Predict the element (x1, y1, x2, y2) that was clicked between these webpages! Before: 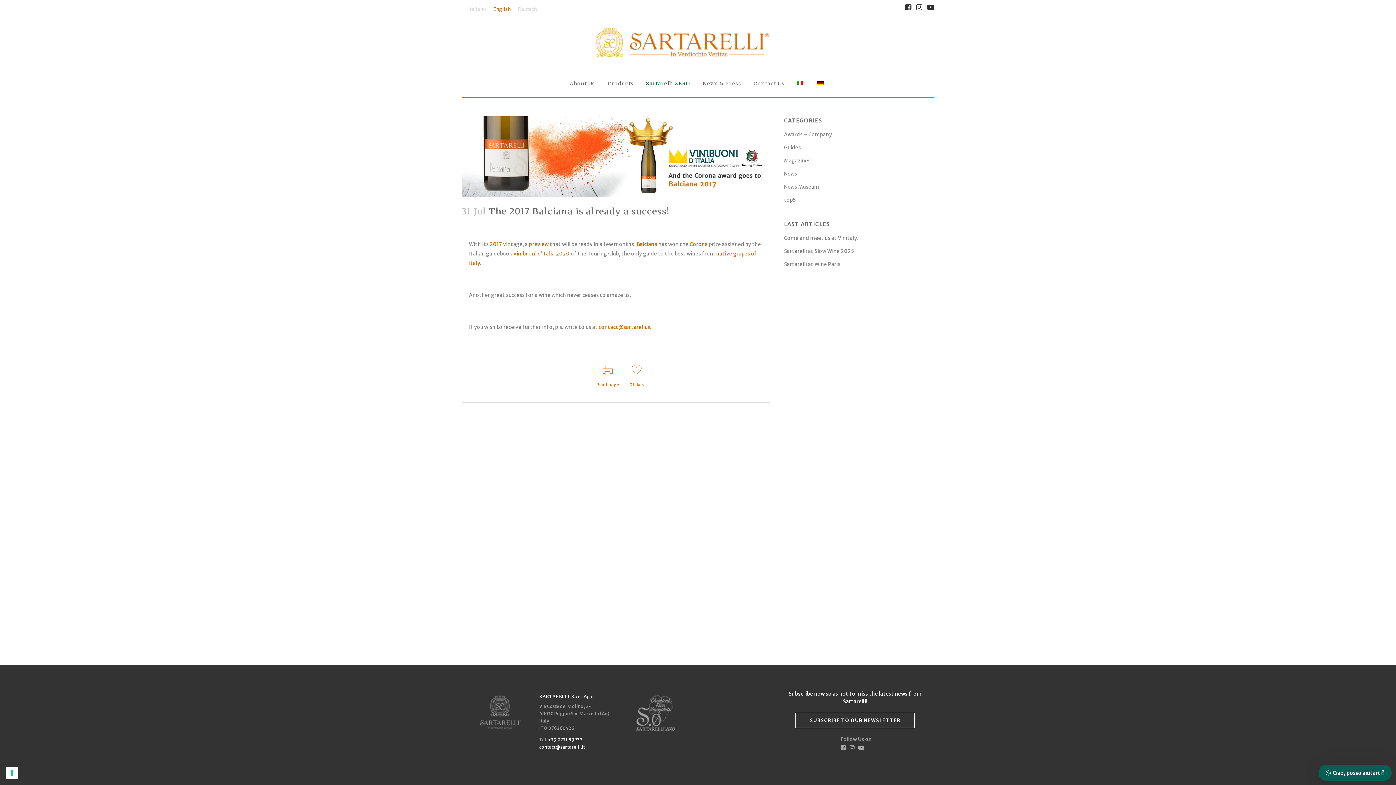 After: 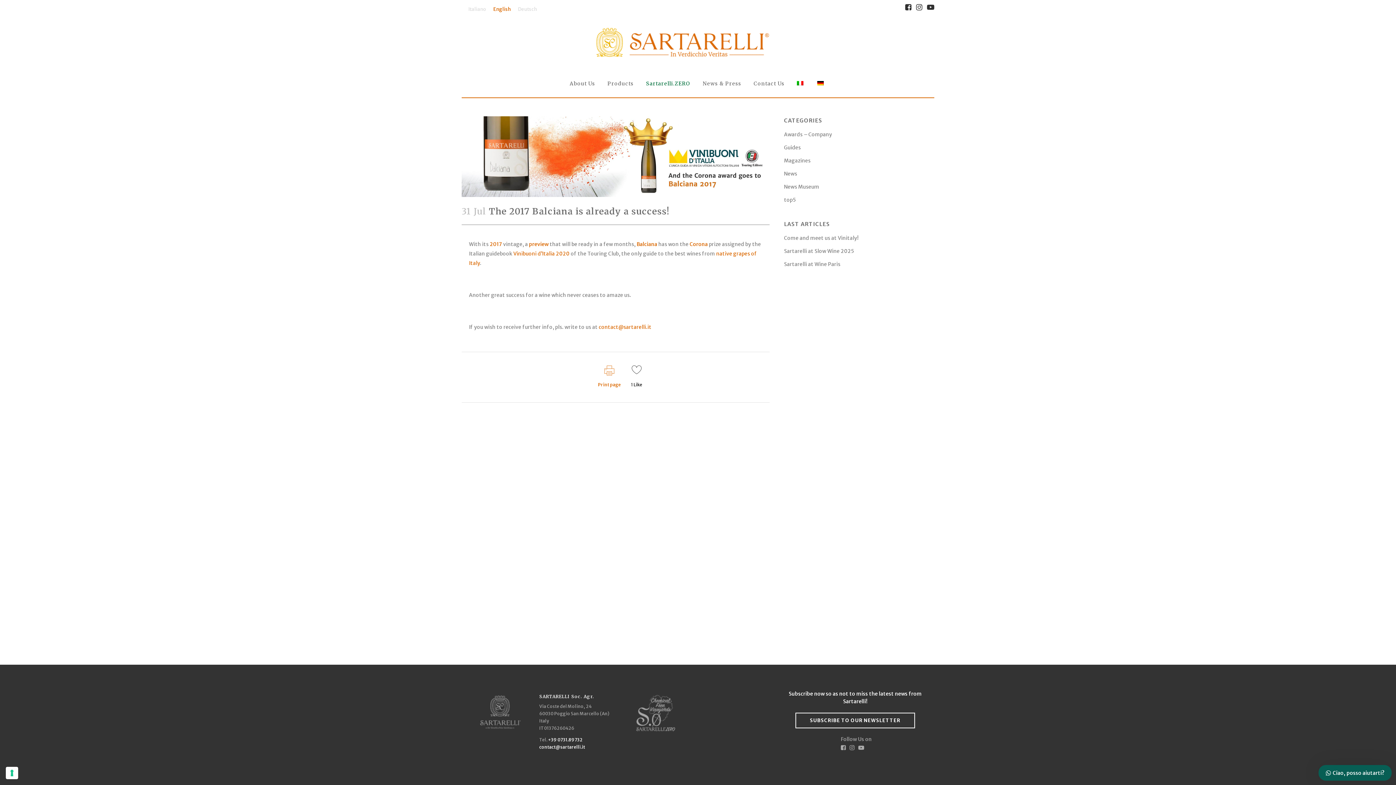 Action: bbox: (629, 364, 644, 389) label: 0 Likes